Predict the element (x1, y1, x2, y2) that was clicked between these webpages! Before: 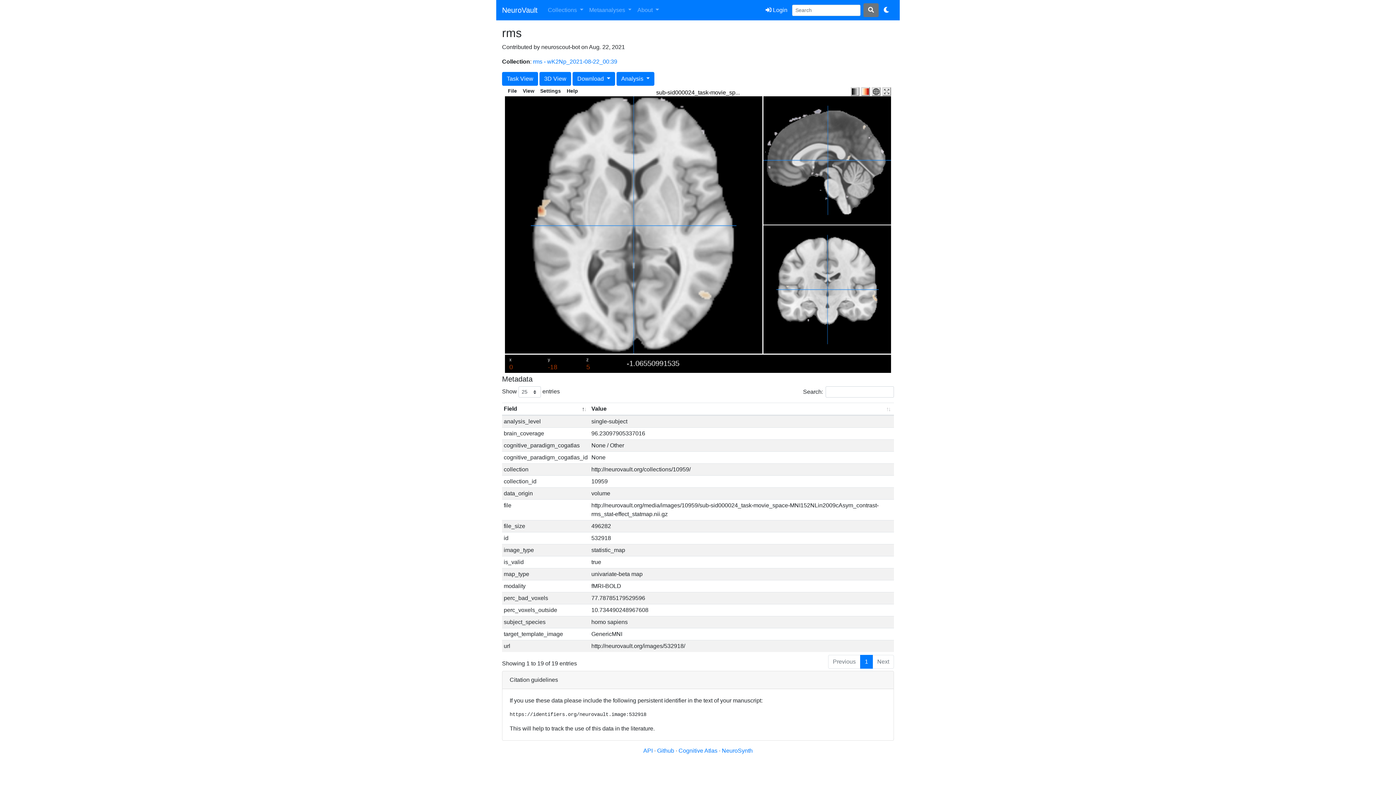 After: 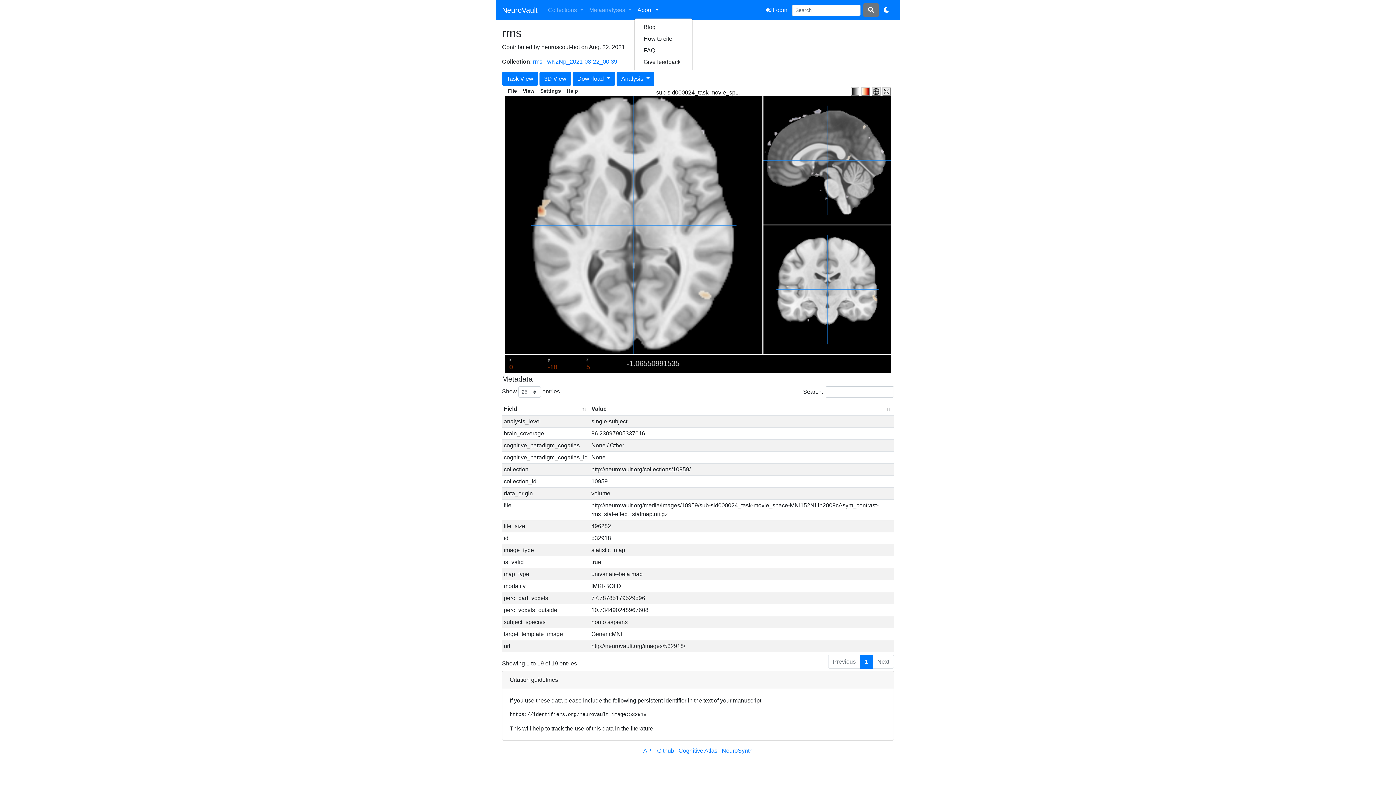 Action: bbox: (634, 2, 662, 17) label: About 